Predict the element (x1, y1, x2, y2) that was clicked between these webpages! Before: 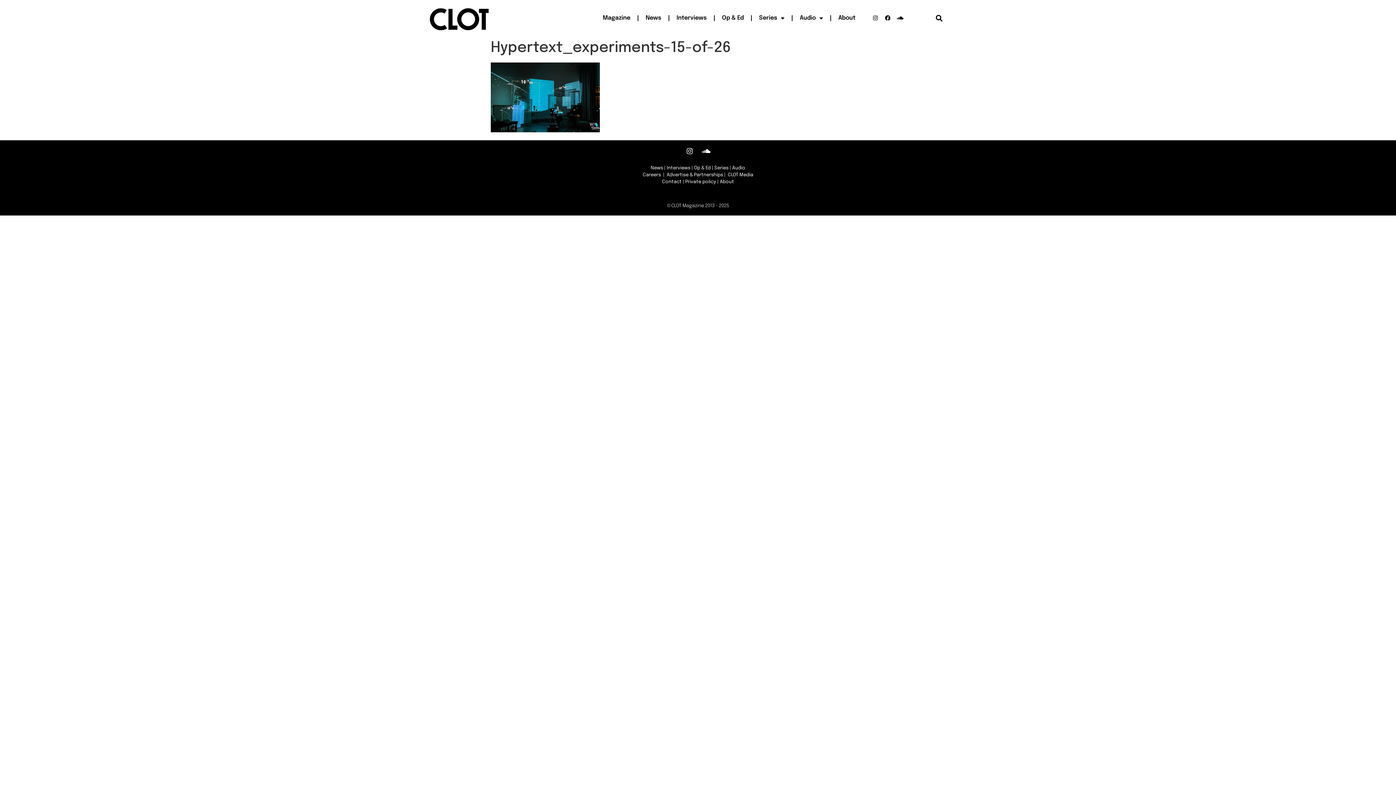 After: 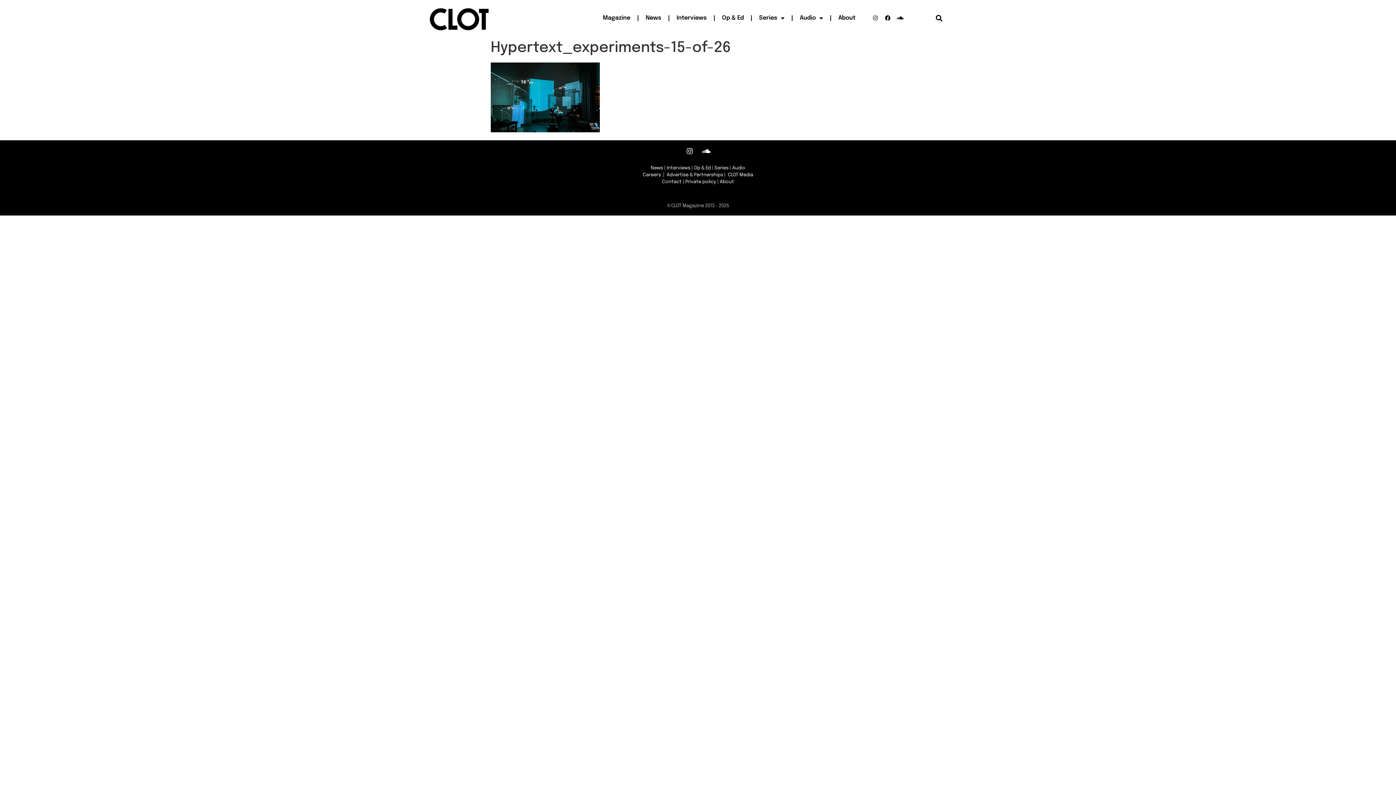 Action: label: Instagram bbox: (870, 12, 881, 23)